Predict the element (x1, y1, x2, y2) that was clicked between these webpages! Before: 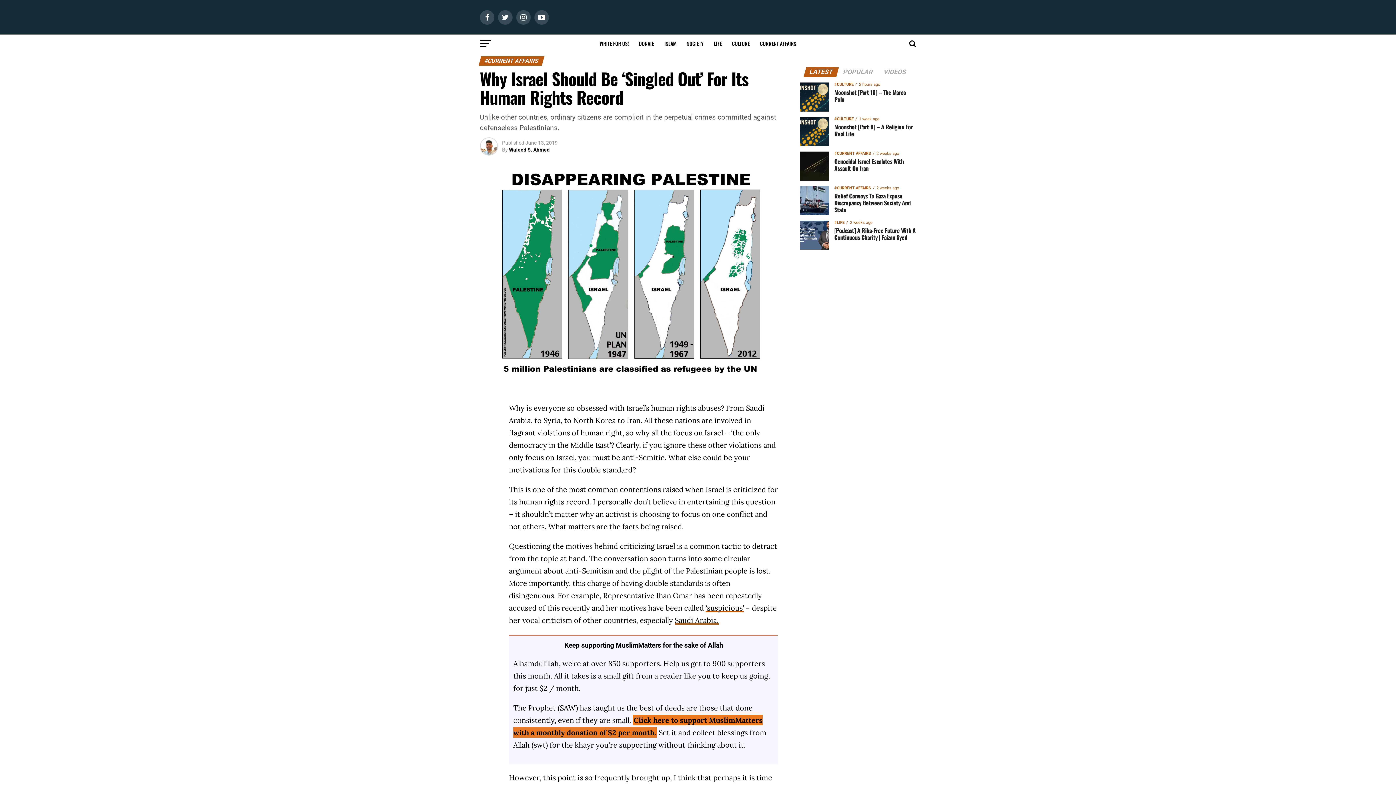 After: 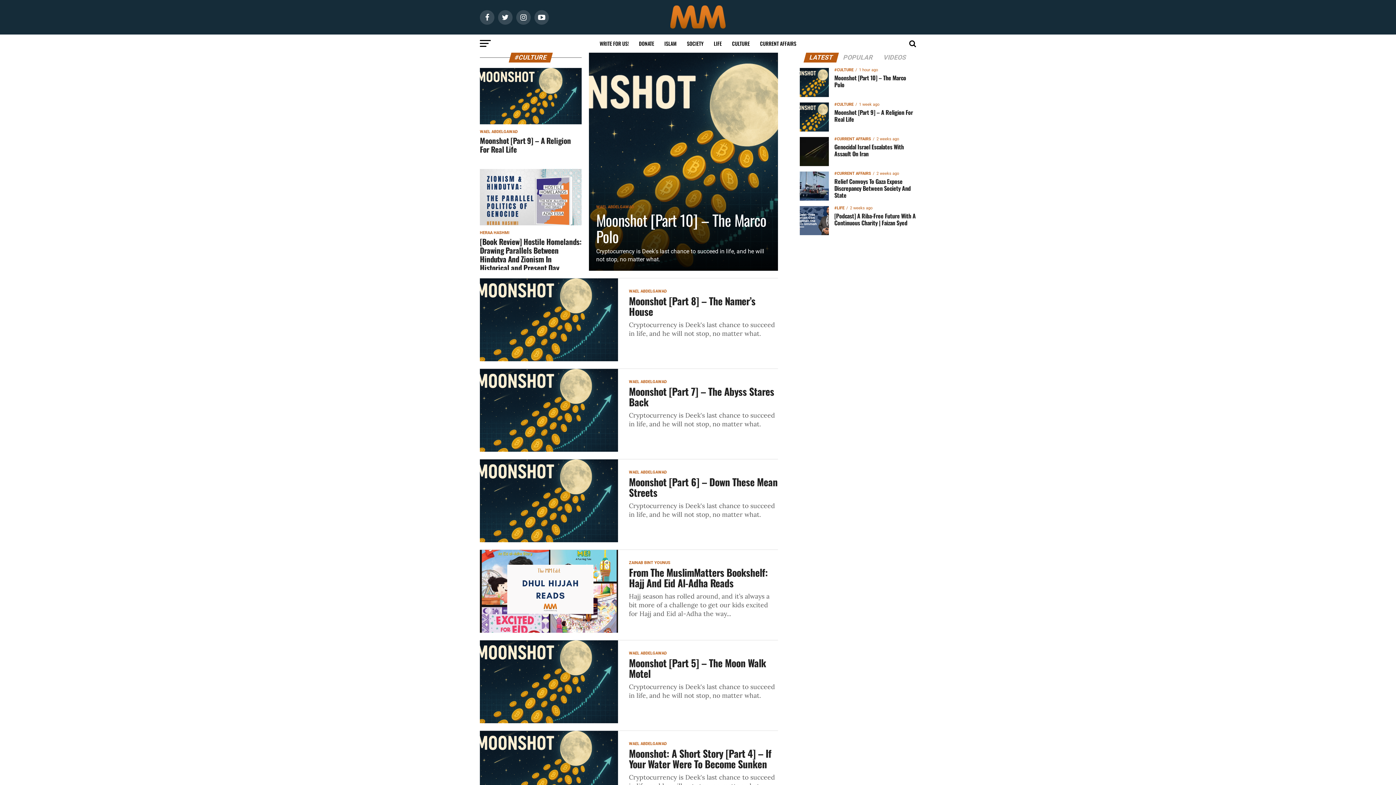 Action: label: CULTURE bbox: (727, 34, 754, 52)